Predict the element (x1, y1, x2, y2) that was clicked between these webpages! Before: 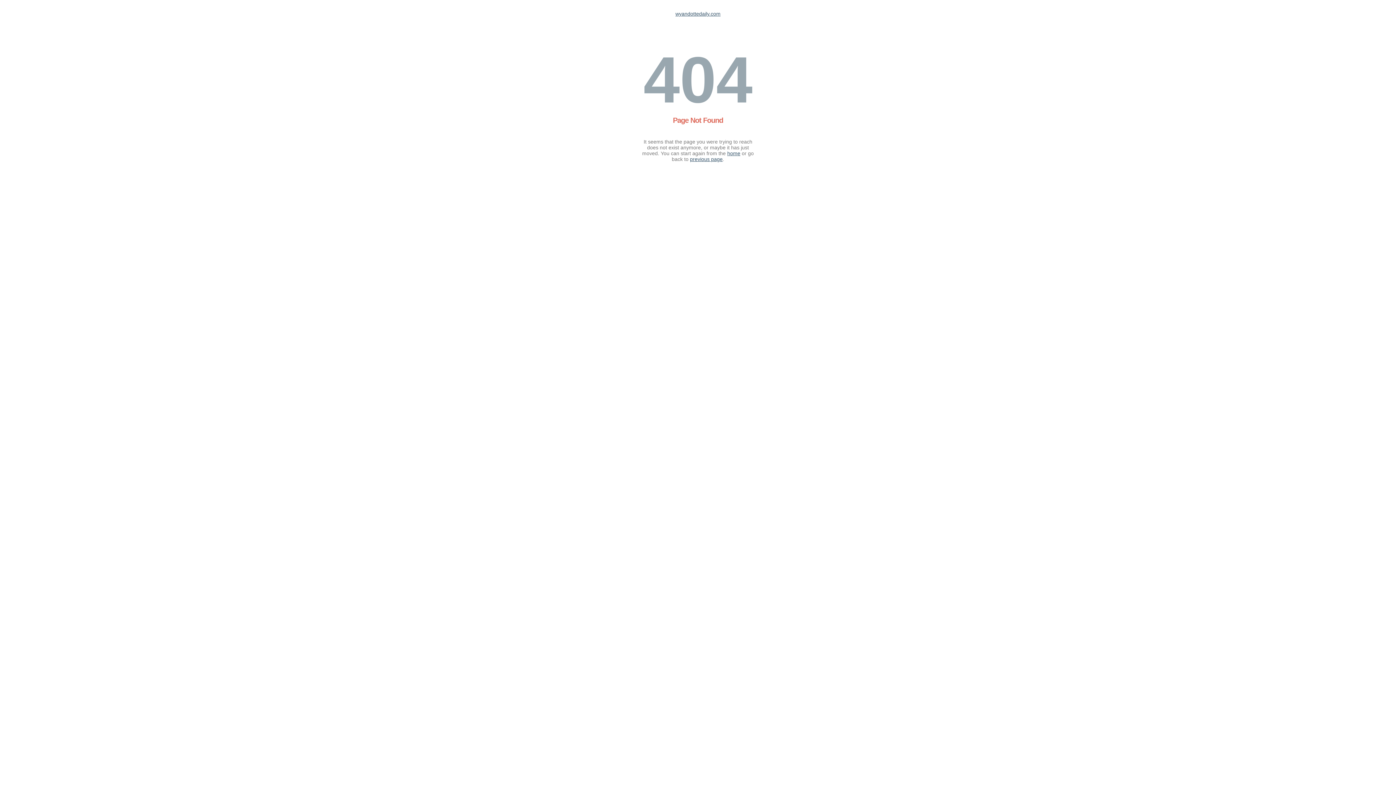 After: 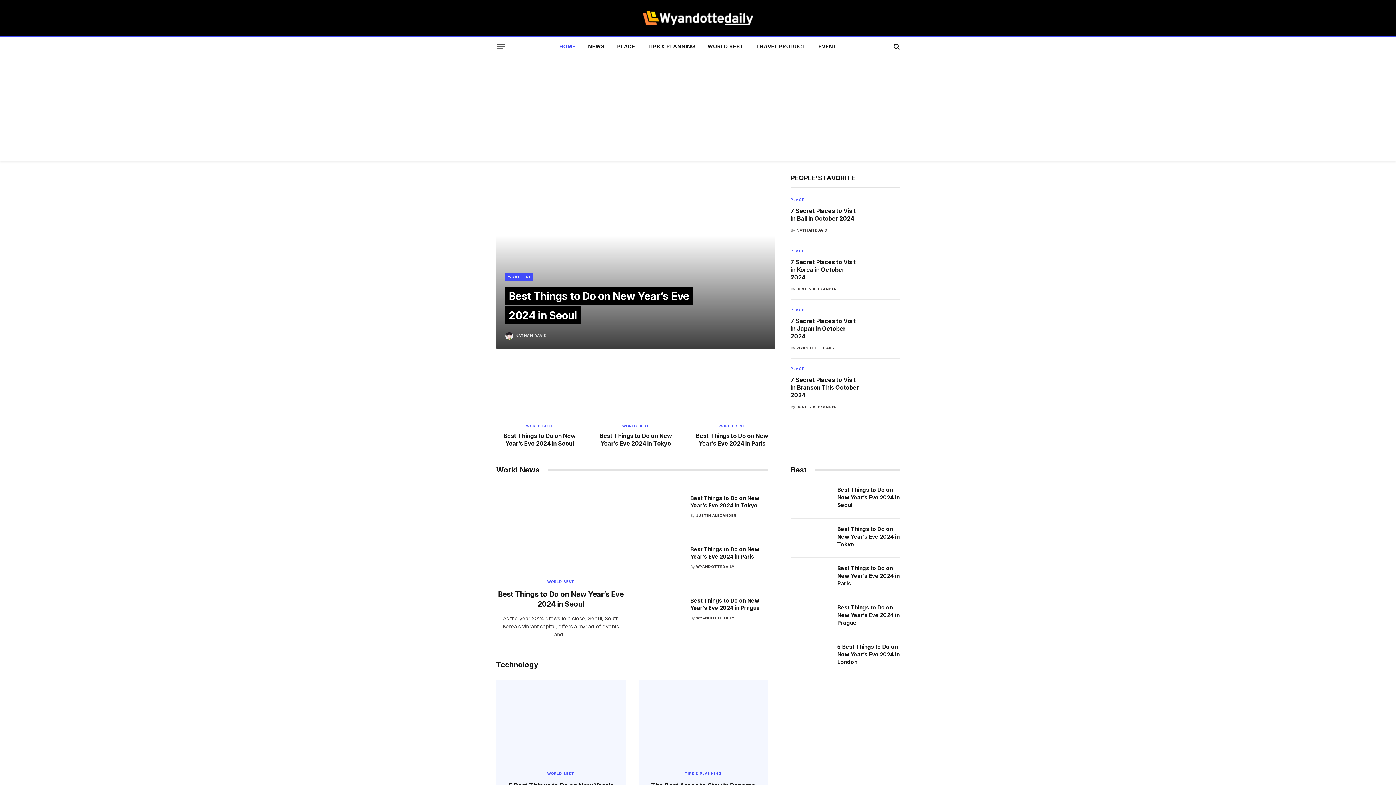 Action: bbox: (675, 10, 720, 16) label: wyandottedaily.com